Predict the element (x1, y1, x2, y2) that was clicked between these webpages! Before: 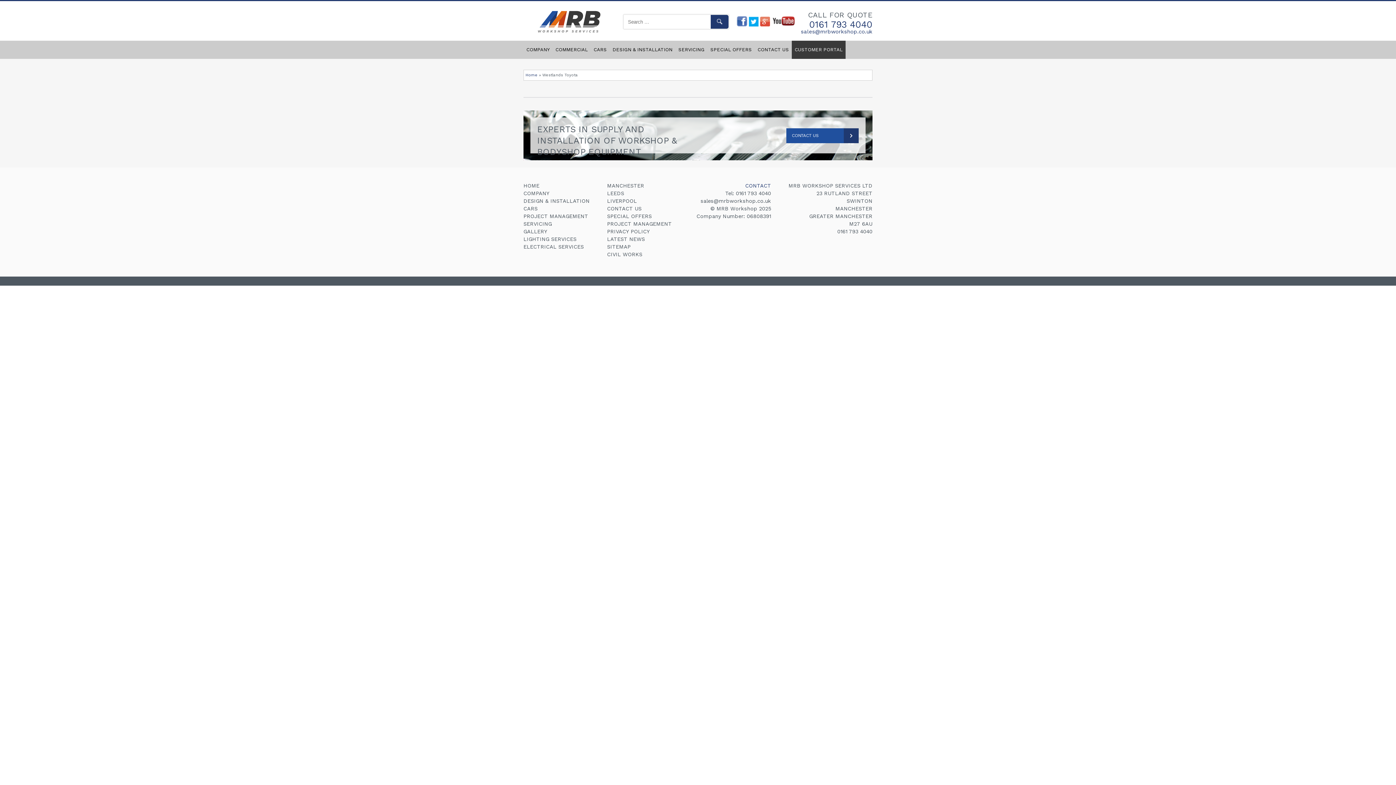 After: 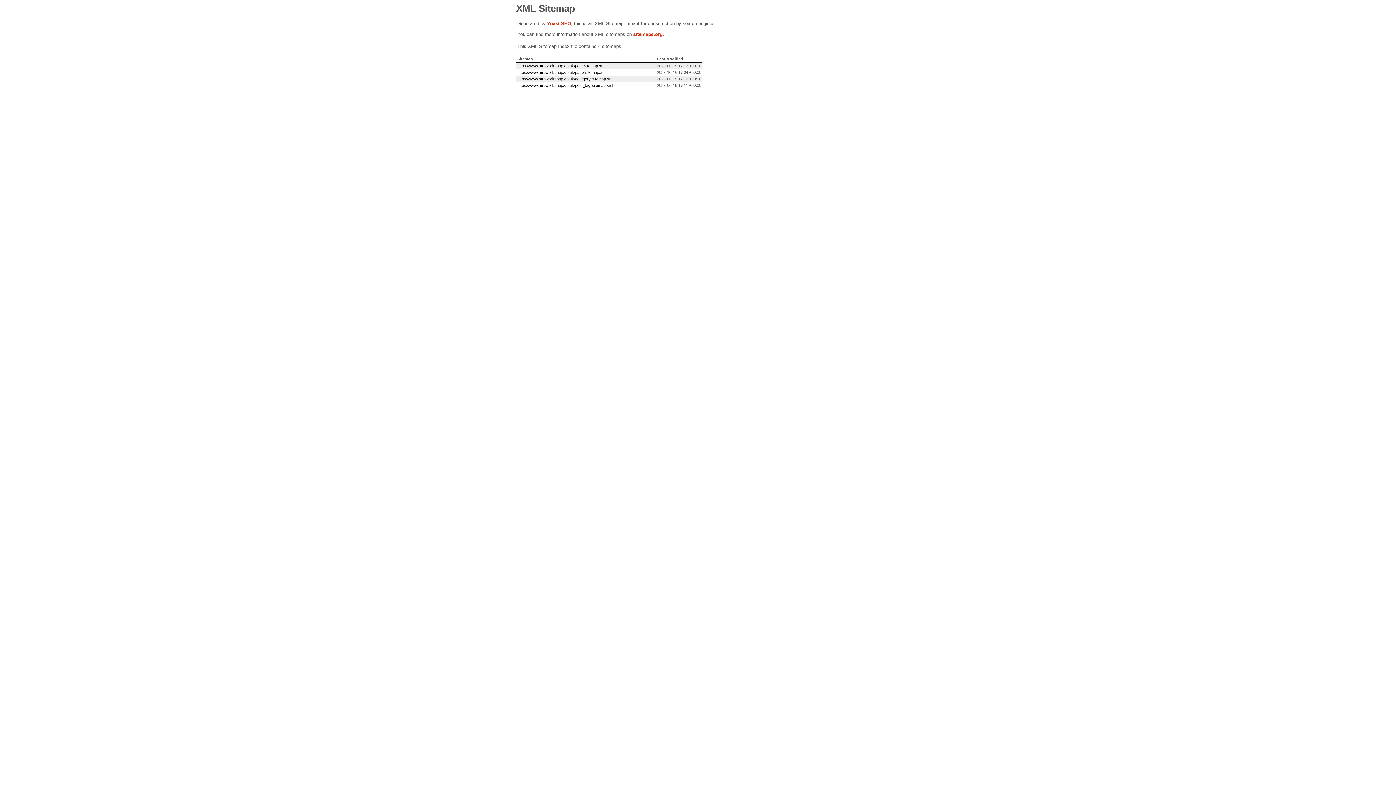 Action: label: SITEMAP bbox: (607, 243, 630, 249)